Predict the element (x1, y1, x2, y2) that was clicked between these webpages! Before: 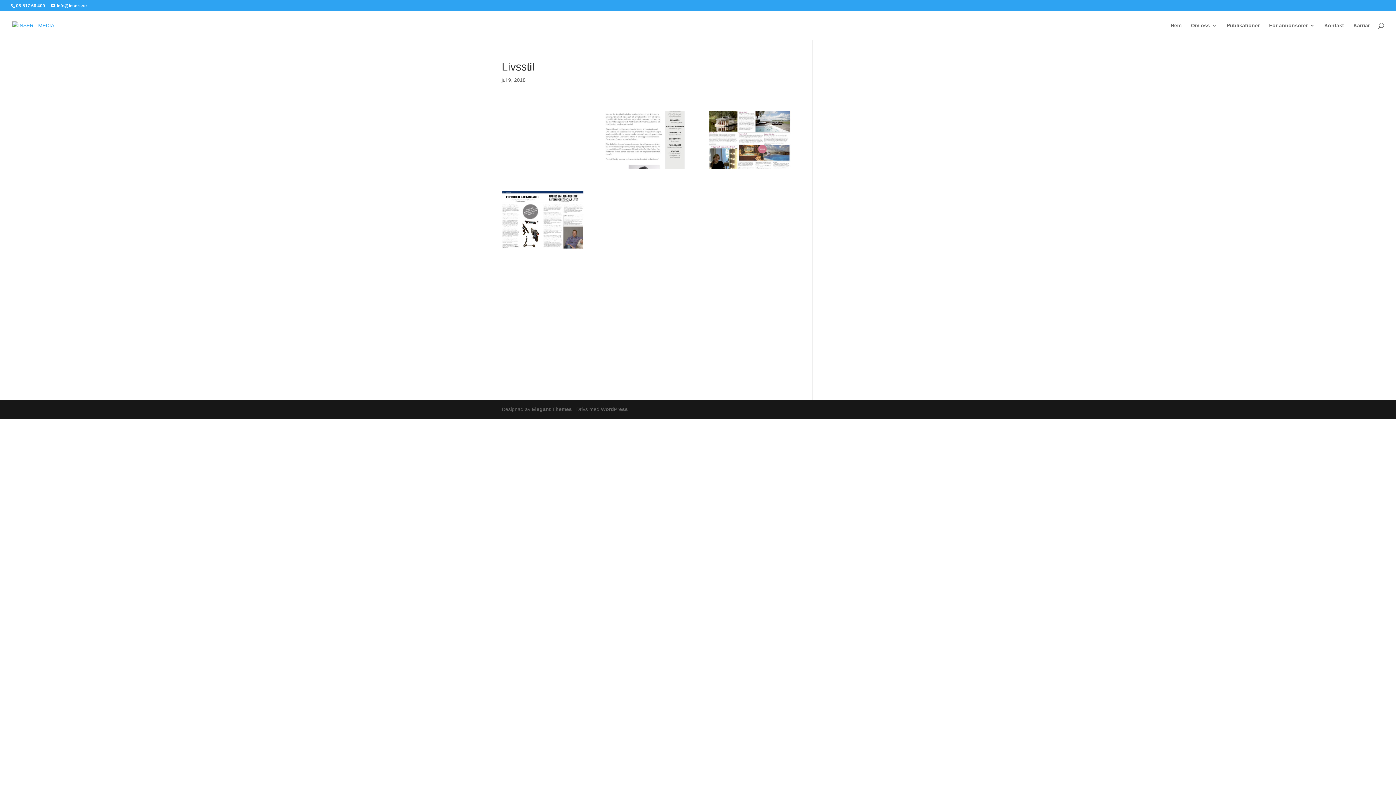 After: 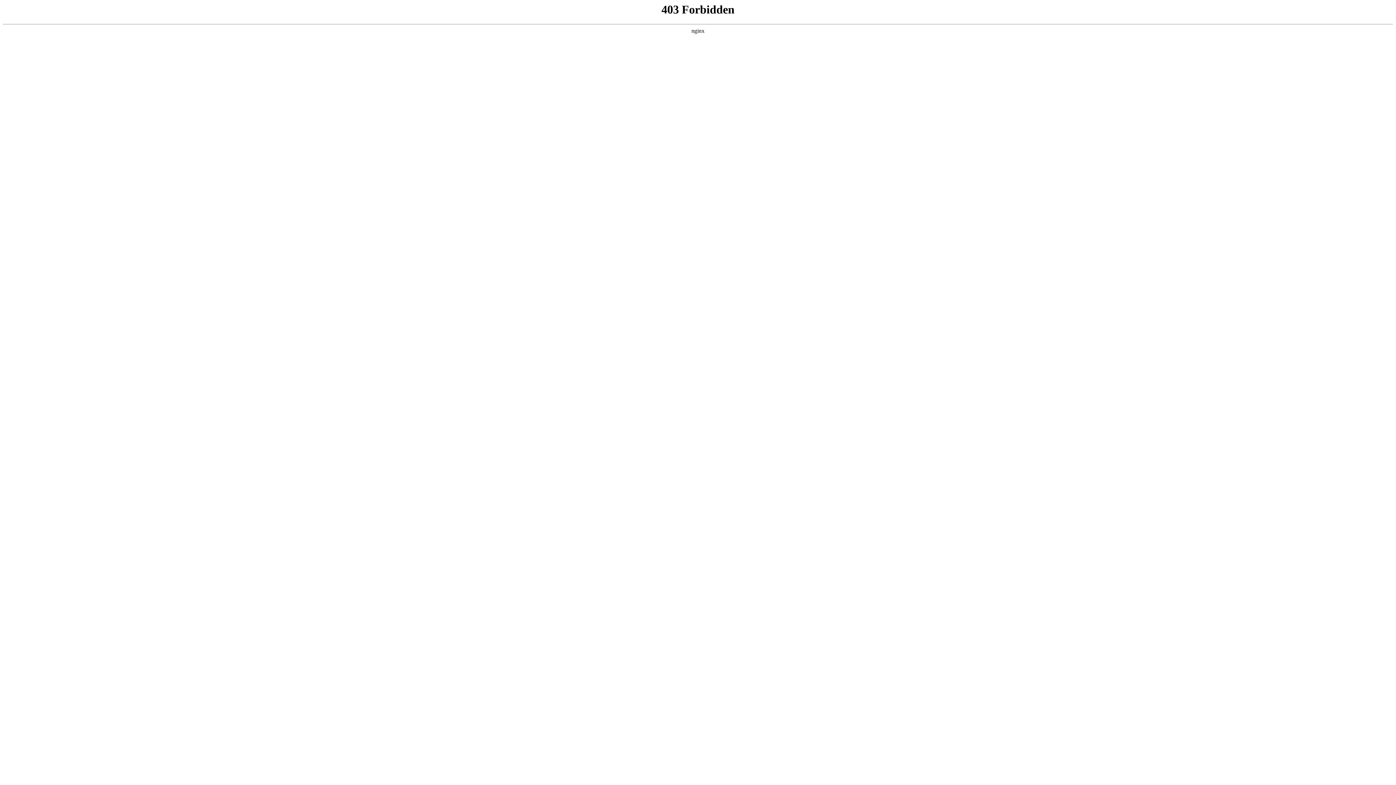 Action: bbox: (601, 406, 628, 412) label: WordPress